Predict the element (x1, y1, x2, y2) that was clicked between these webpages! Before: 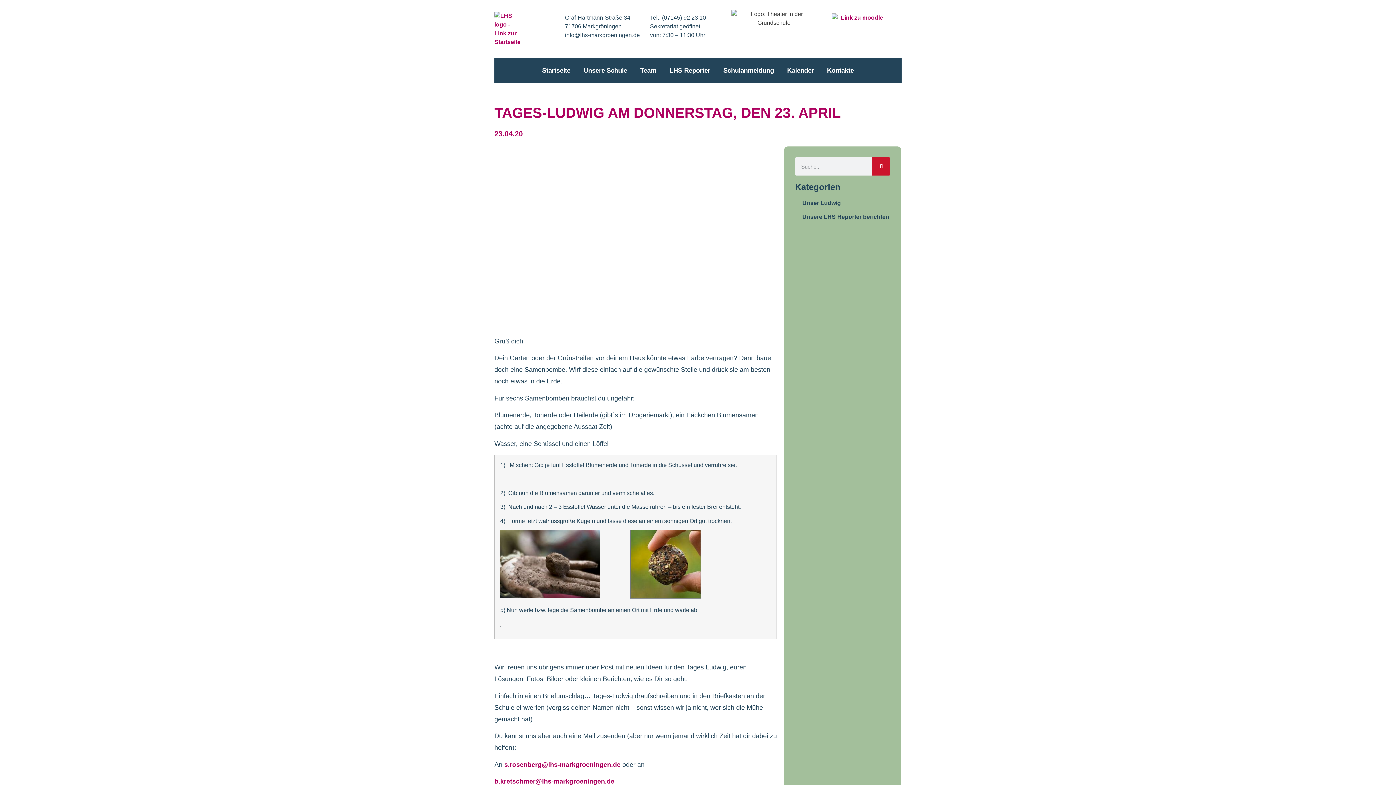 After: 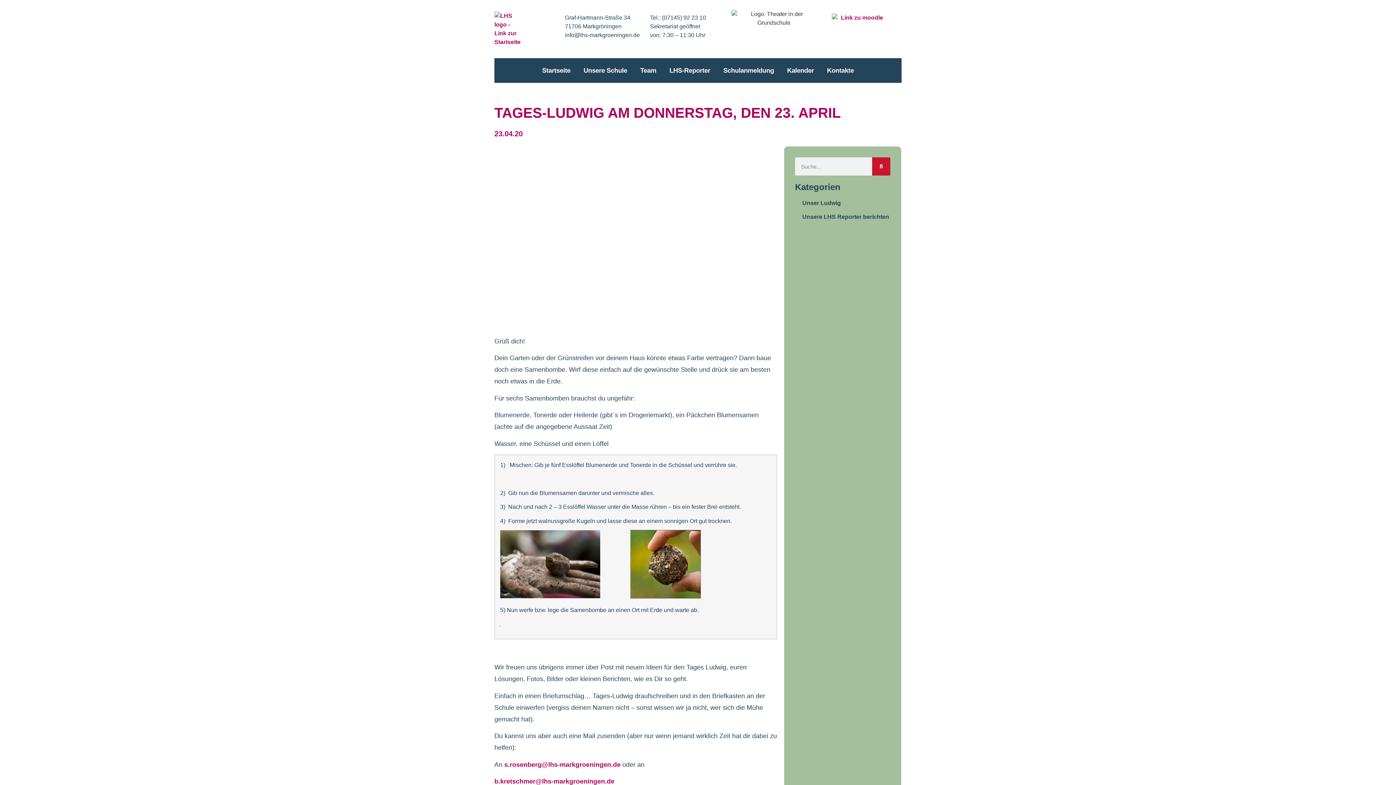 Action: bbox: (494, 778, 614, 785) label: b.kretschmer@lhs-markgroeningen.de